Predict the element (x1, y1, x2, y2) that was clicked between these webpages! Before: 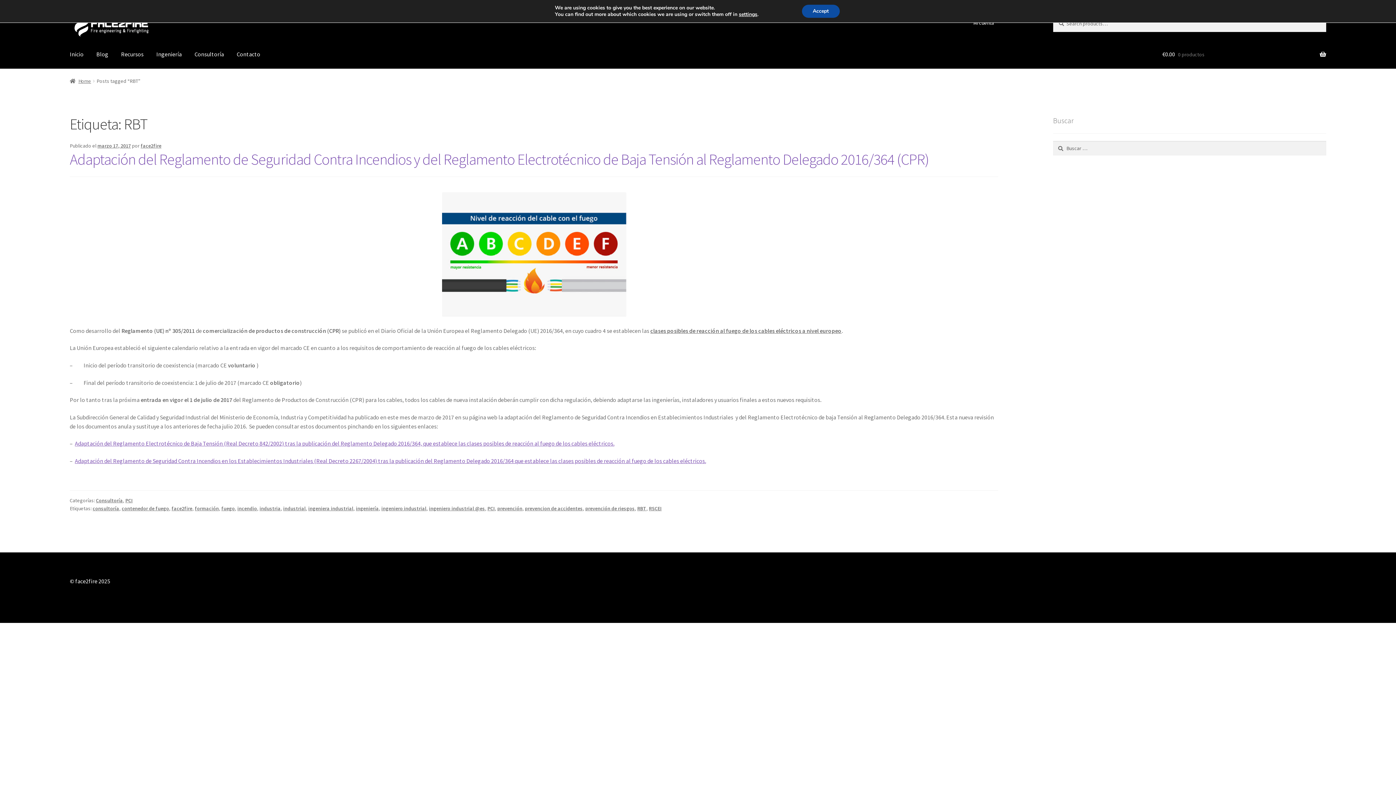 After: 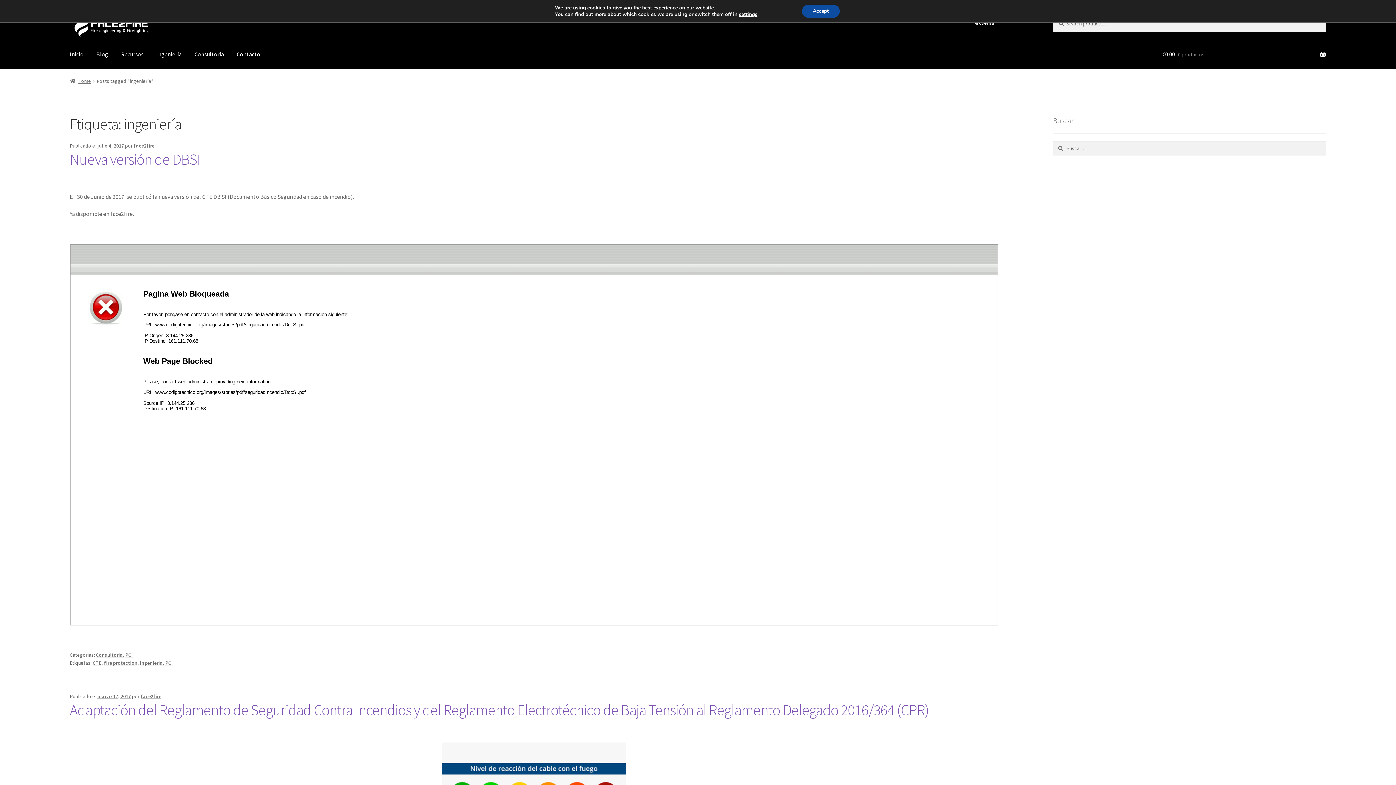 Action: label: ingeniería bbox: (356, 505, 378, 512)